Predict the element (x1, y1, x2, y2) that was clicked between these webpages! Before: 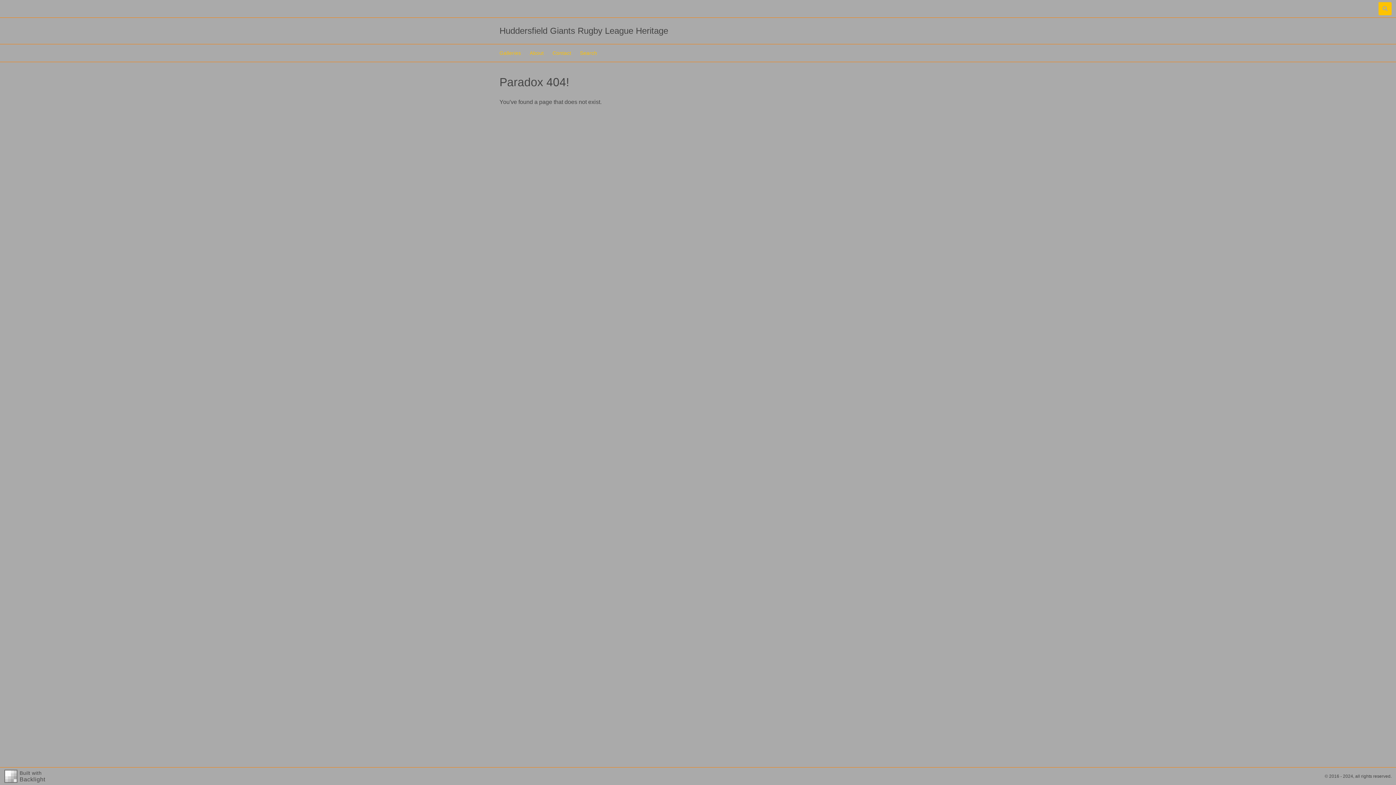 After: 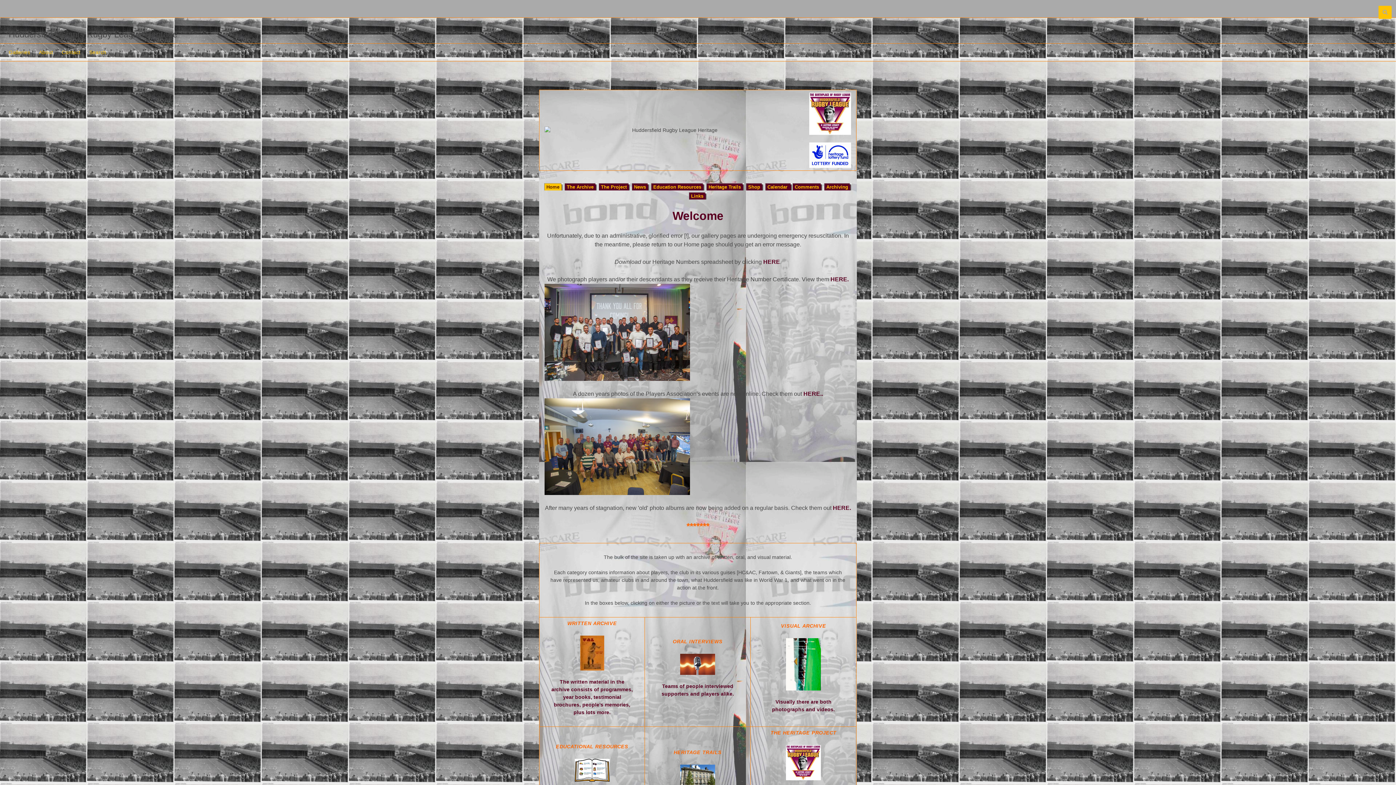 Action: bbox: (499, 28, 668, 34) label: Huddersfield Giants Rugby League Heritage